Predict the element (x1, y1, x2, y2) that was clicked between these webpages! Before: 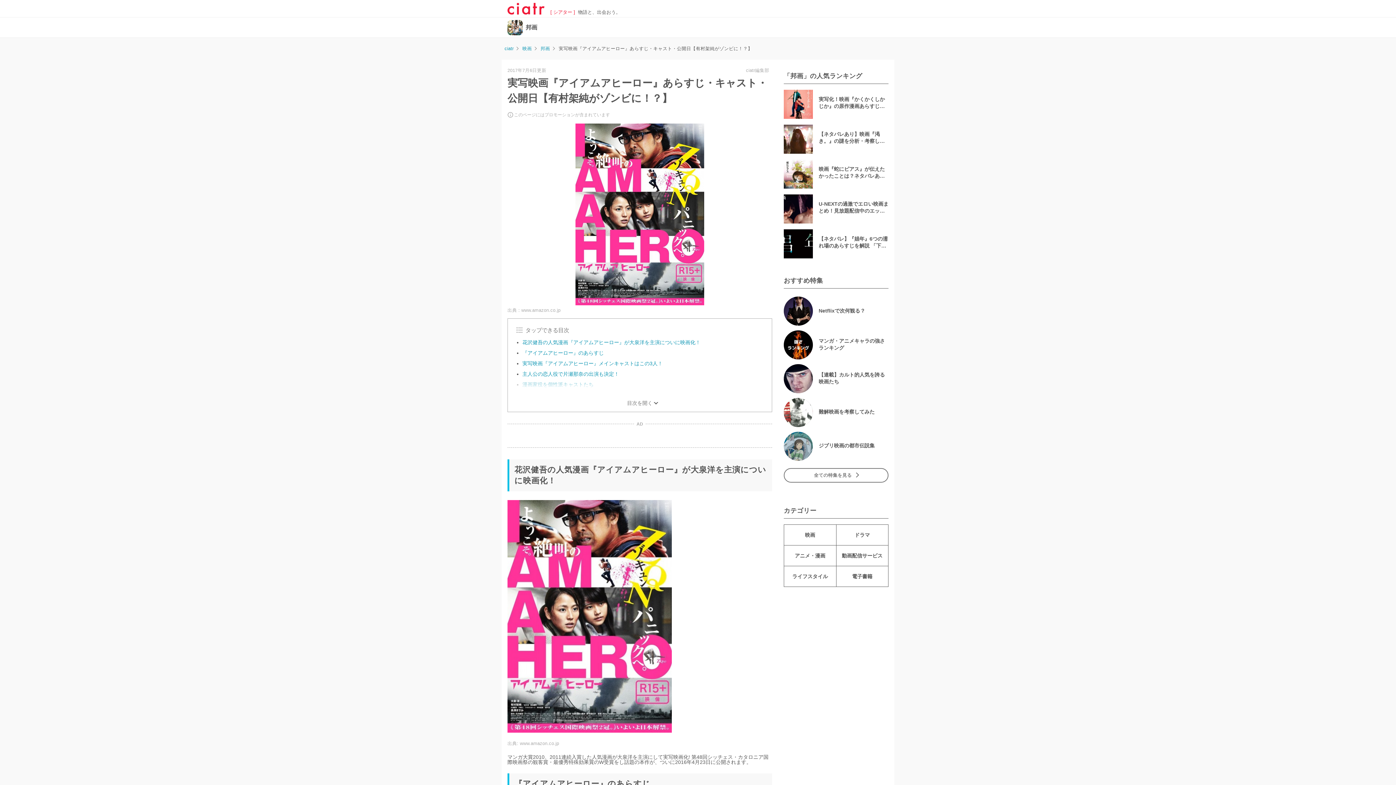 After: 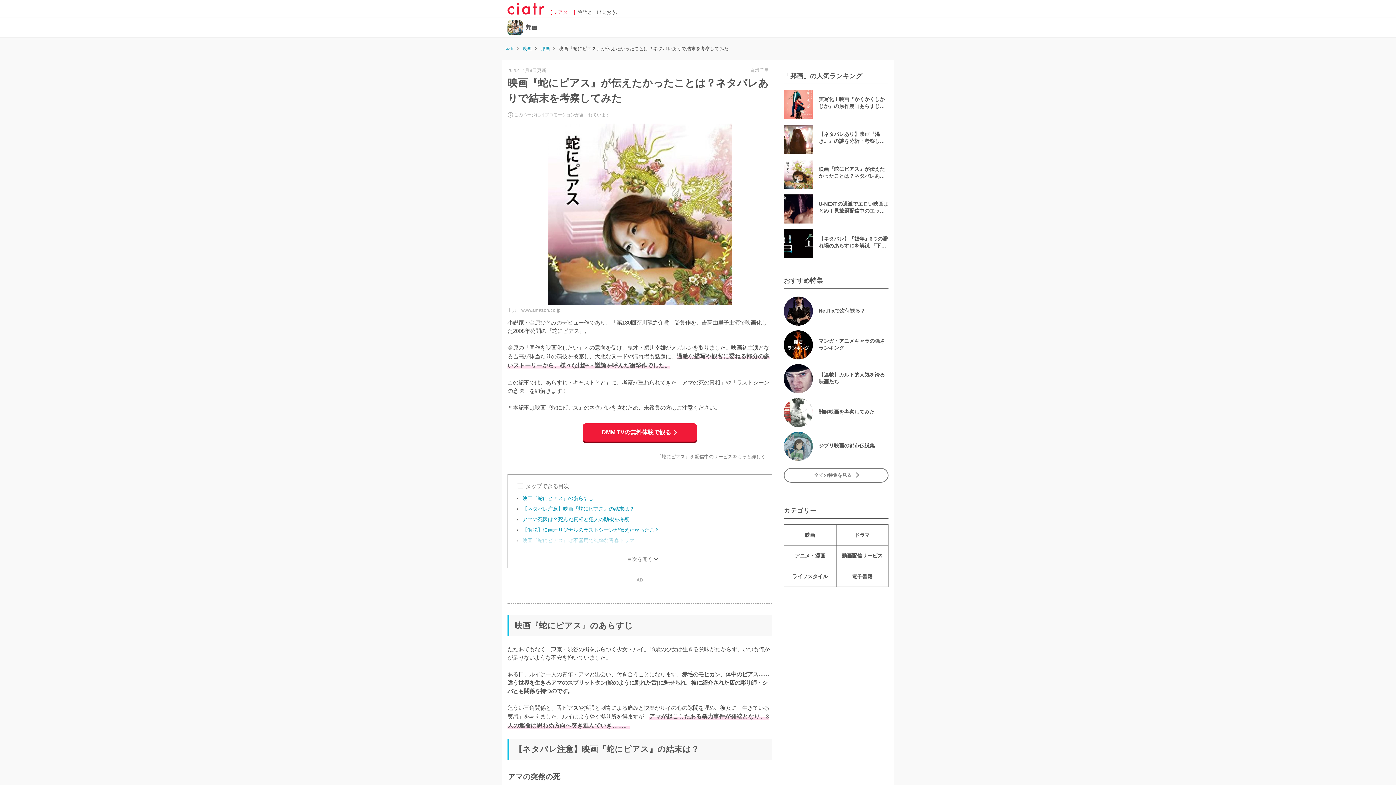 Action: bbox: (818, 165, 888, 179) label: 映画『蛇にピアス』が伝えたかったことは？ネタバレありで結末を考察してみた